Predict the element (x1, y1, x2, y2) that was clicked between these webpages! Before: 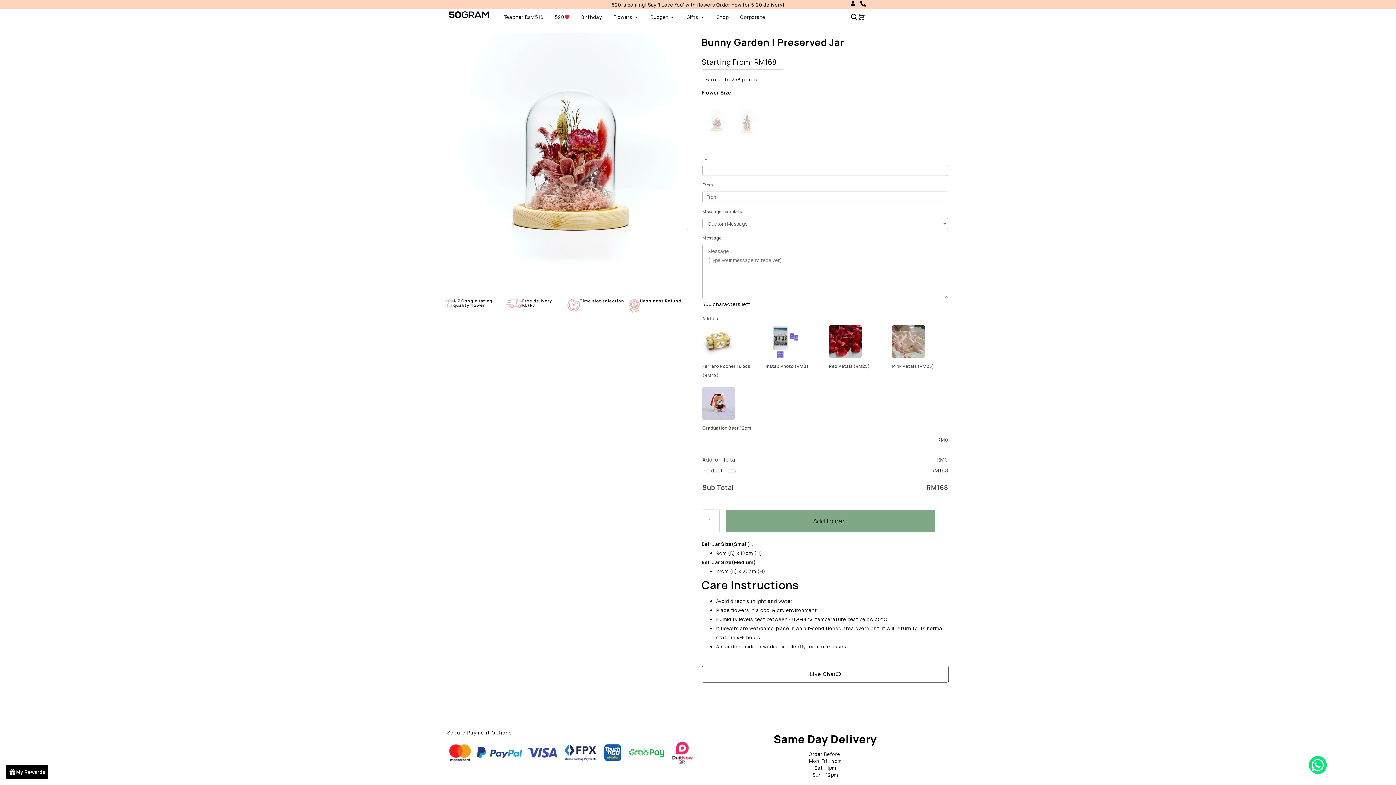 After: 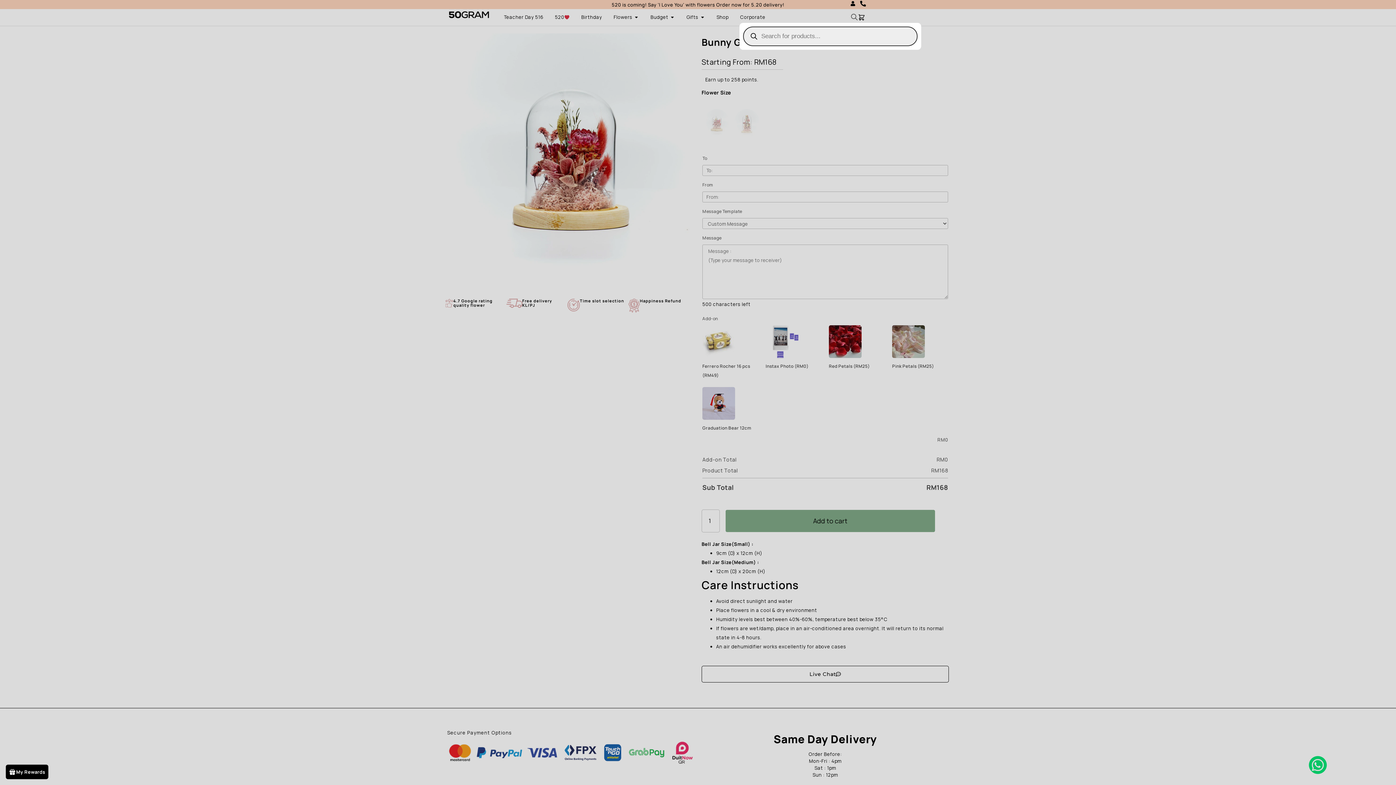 Action: bbox: (850, 13, 858, 19)